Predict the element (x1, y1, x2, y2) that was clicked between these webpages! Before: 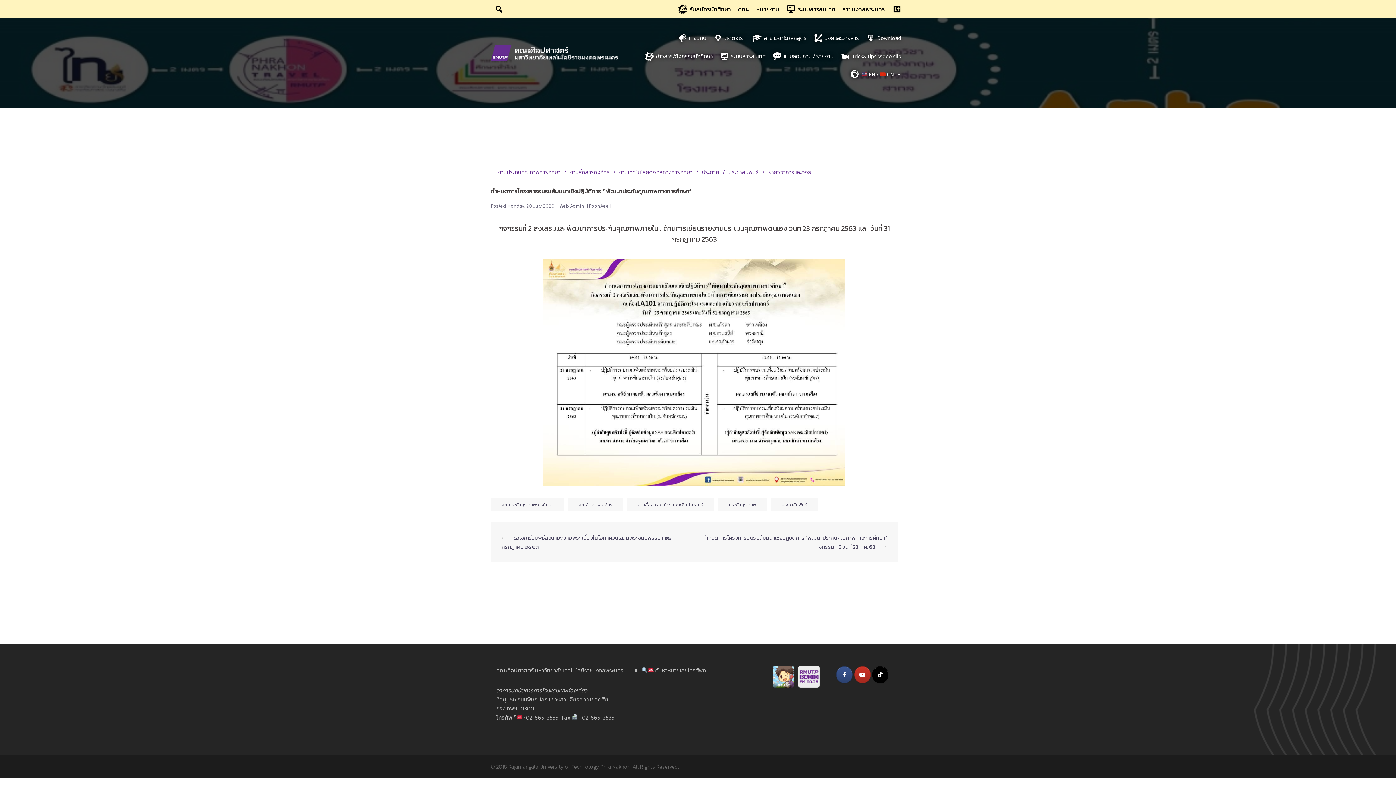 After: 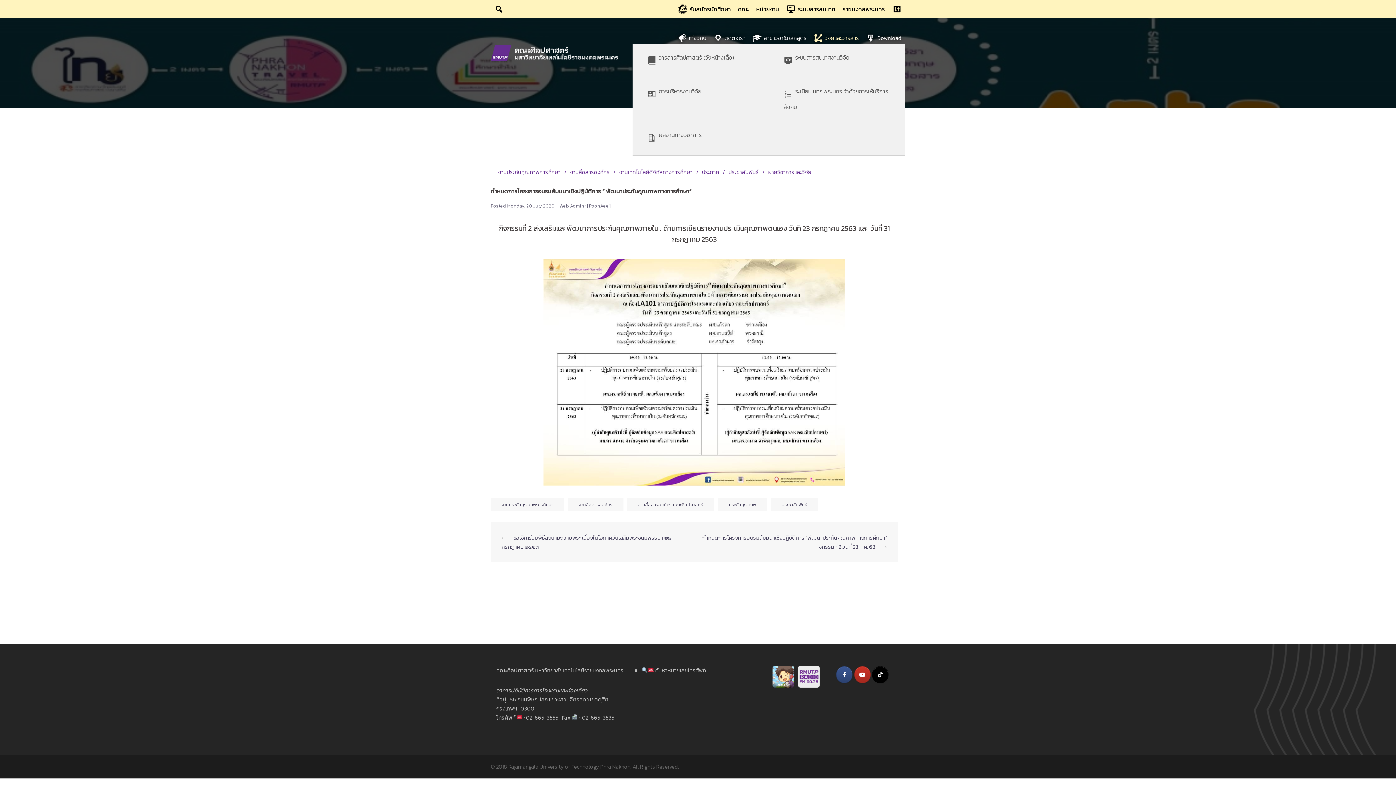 Action: label: วิจัยและวารสาร bbox: (810, 25, 862, 43)